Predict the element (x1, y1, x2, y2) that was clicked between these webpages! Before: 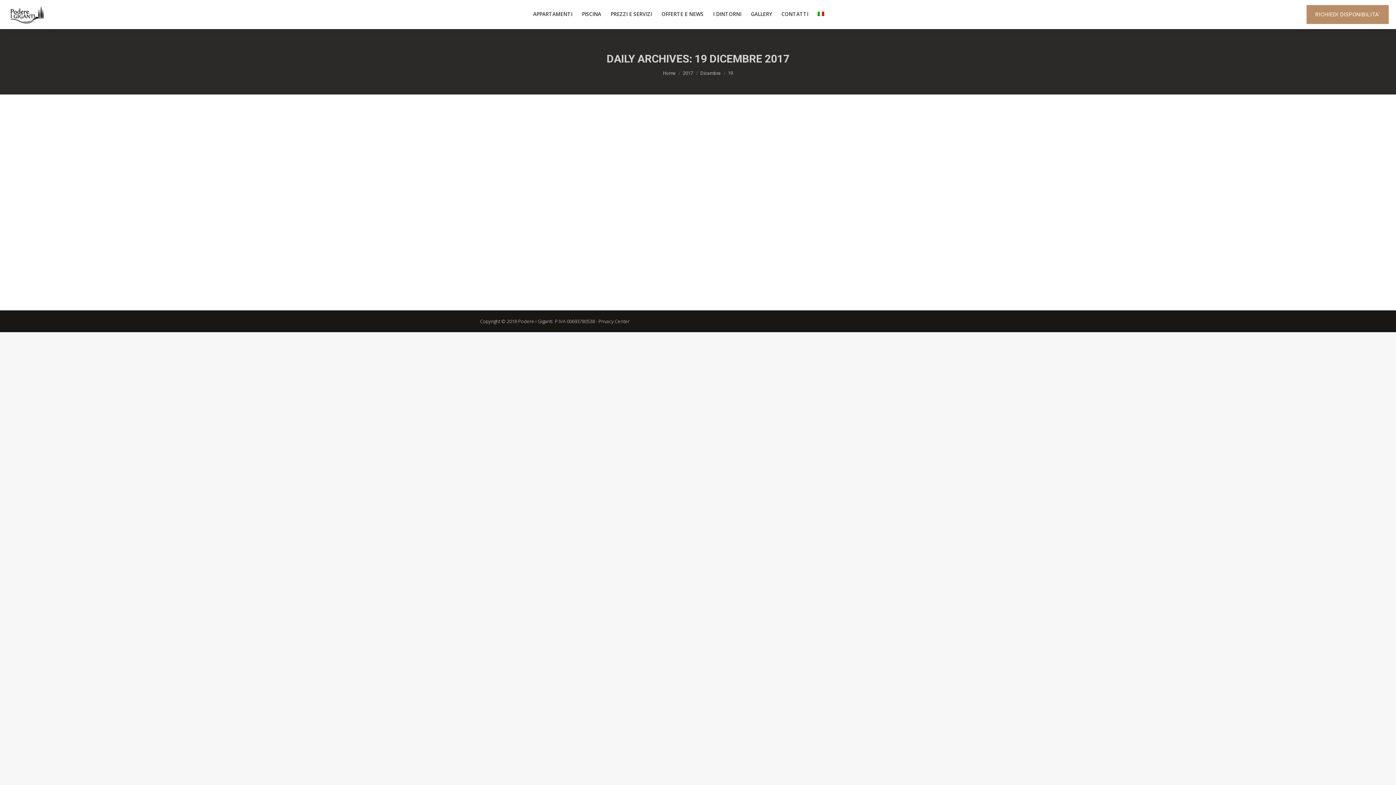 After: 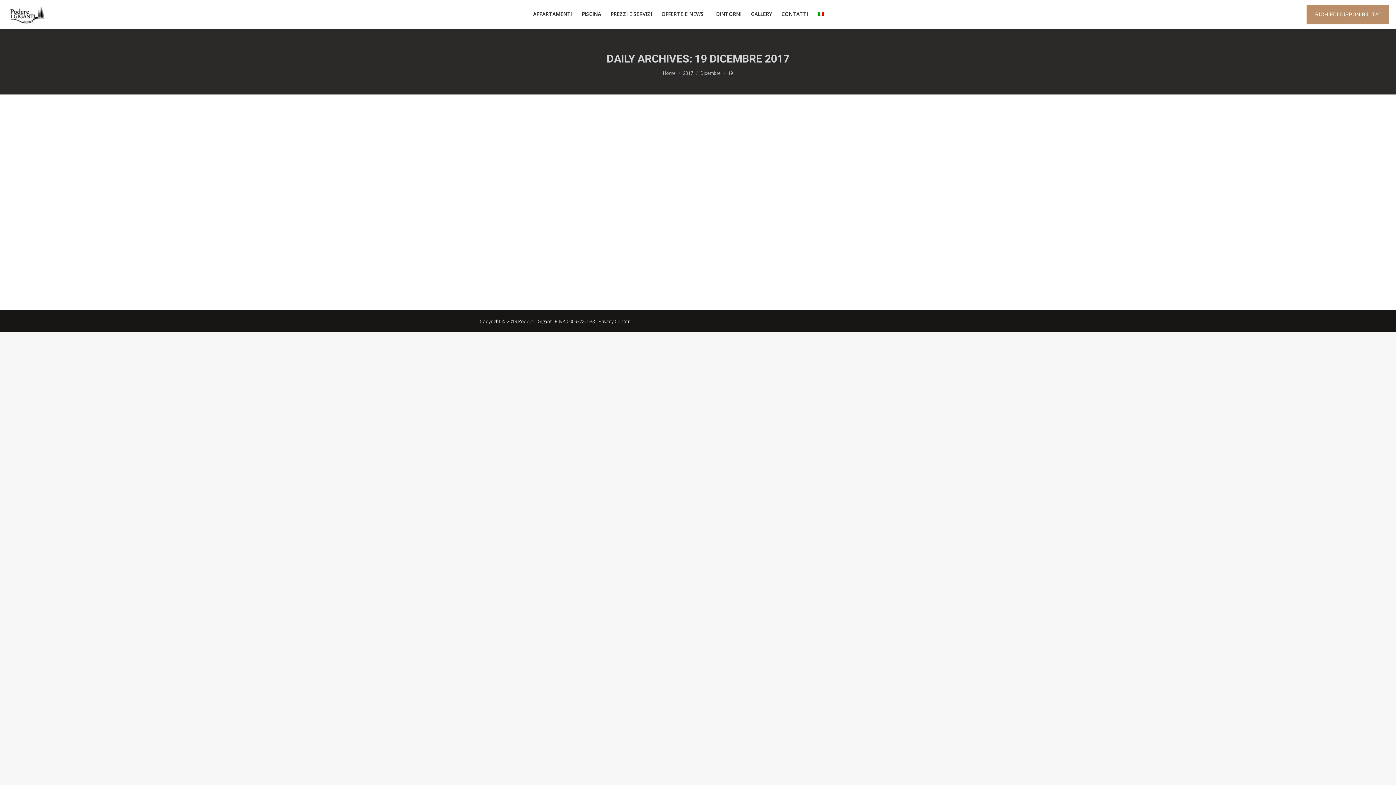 Action: bbox: (816, 5, 825, 22)